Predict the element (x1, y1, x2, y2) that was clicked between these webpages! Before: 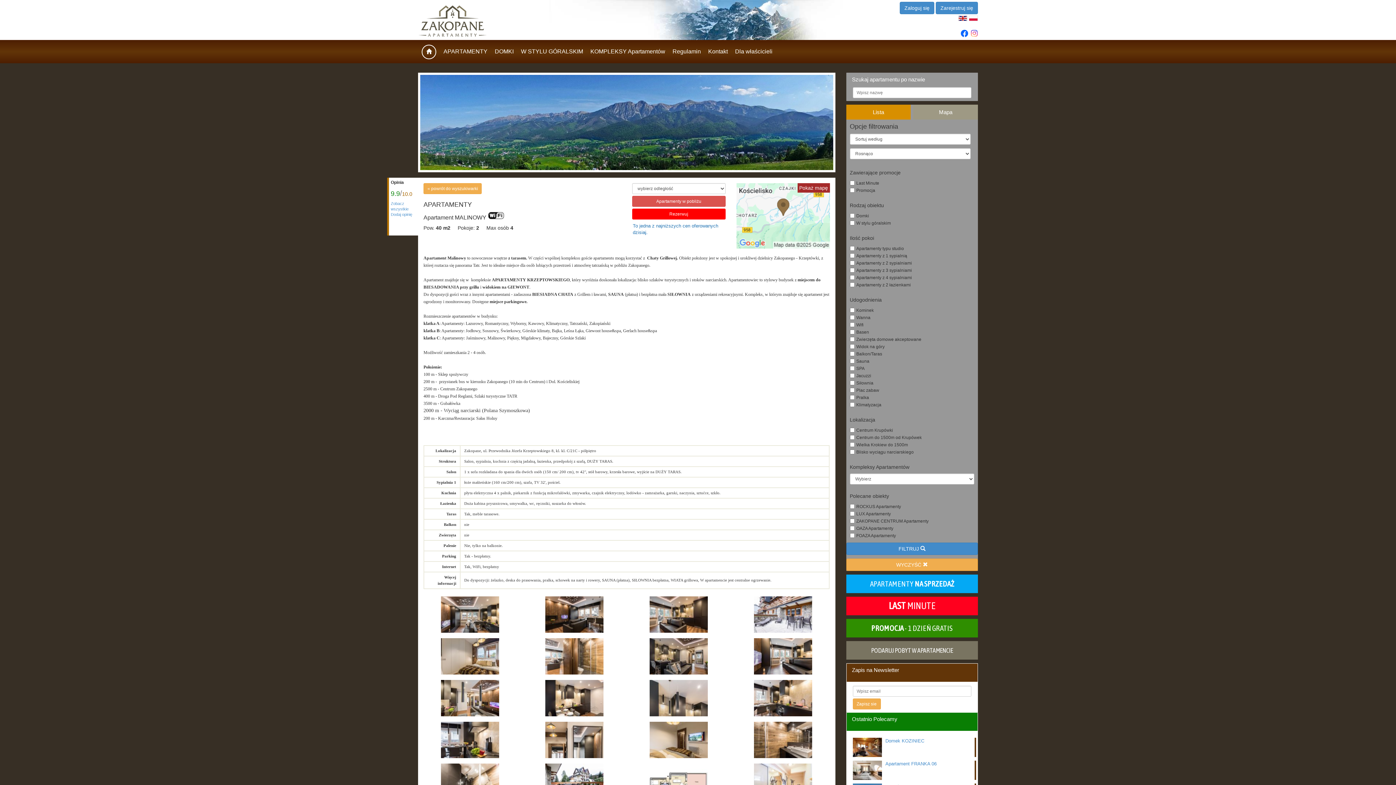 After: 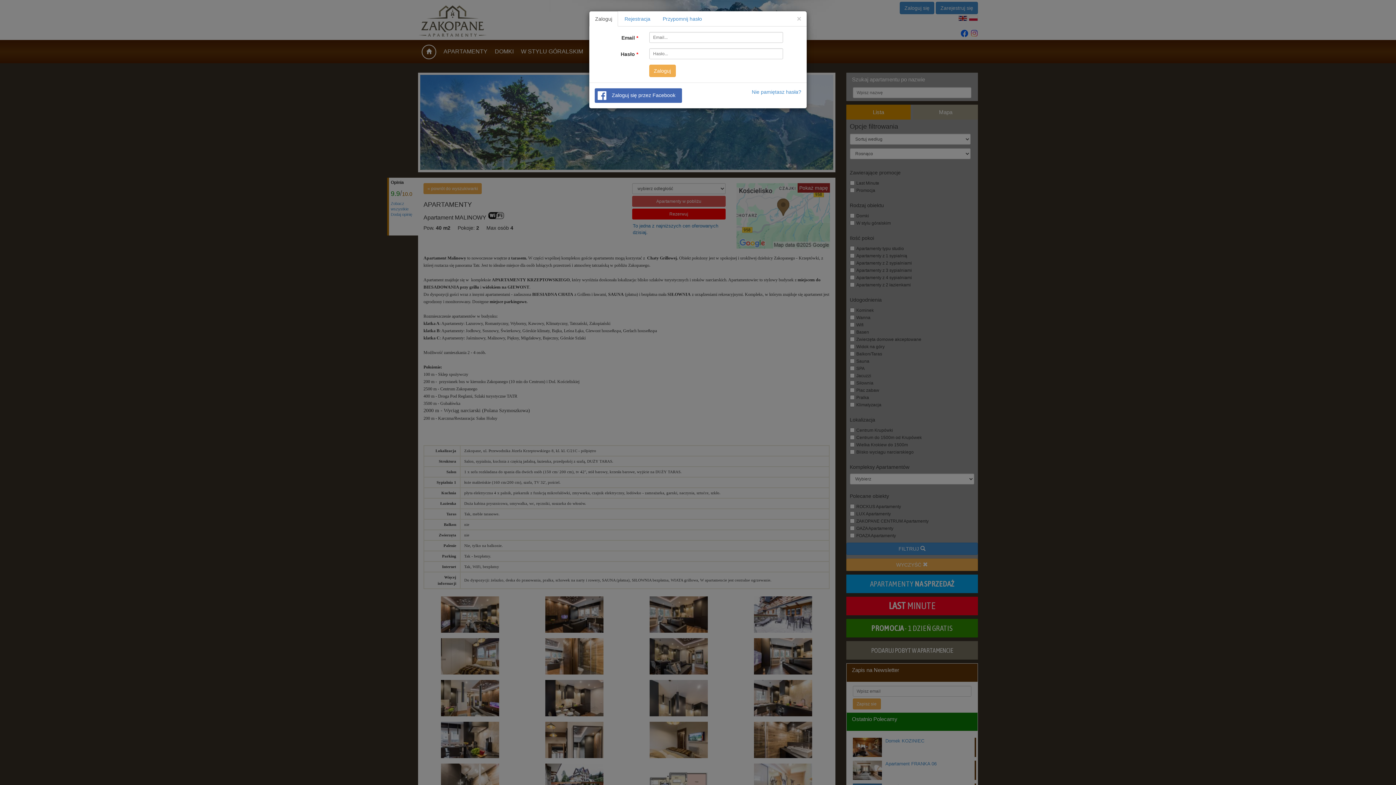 Action: bbox: (899, 1, 934, 14) label: Zaloguj się